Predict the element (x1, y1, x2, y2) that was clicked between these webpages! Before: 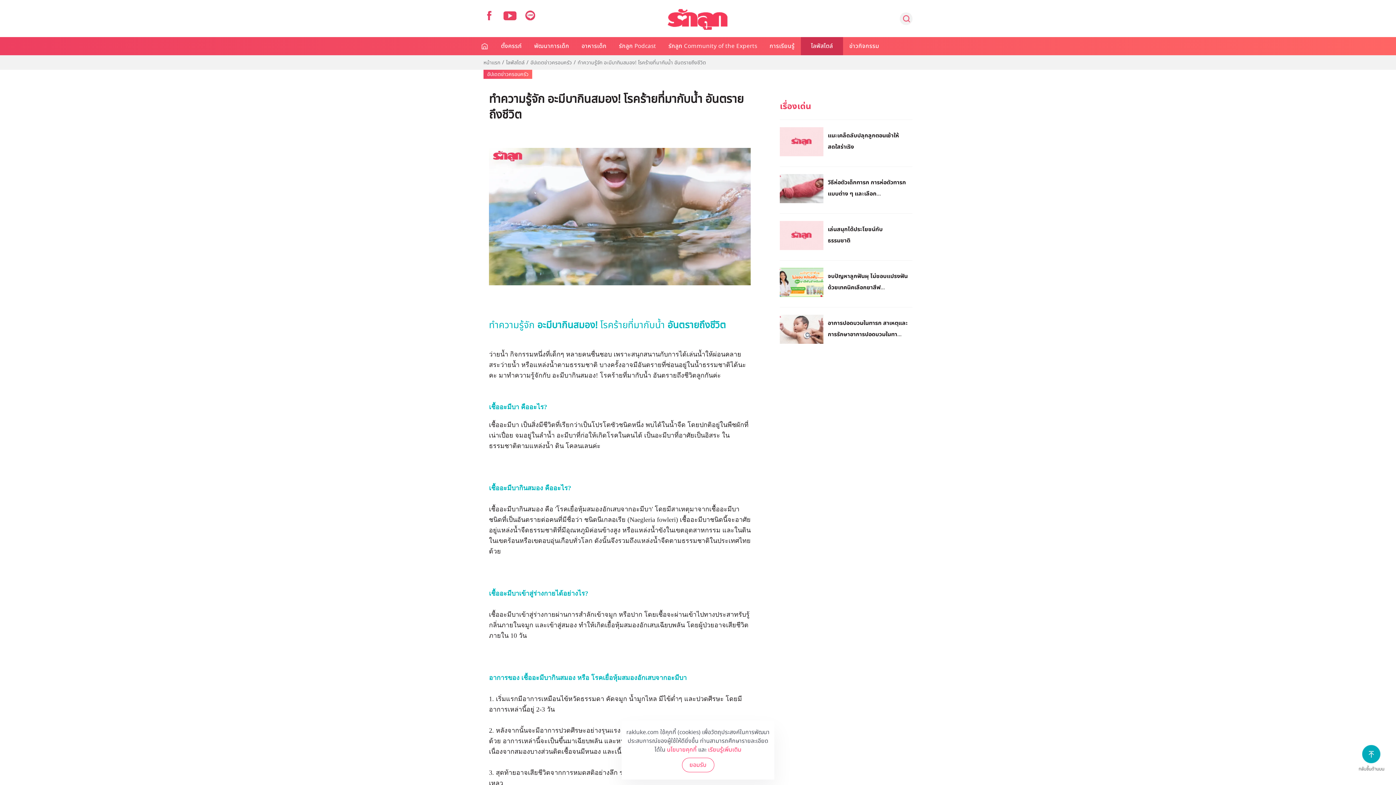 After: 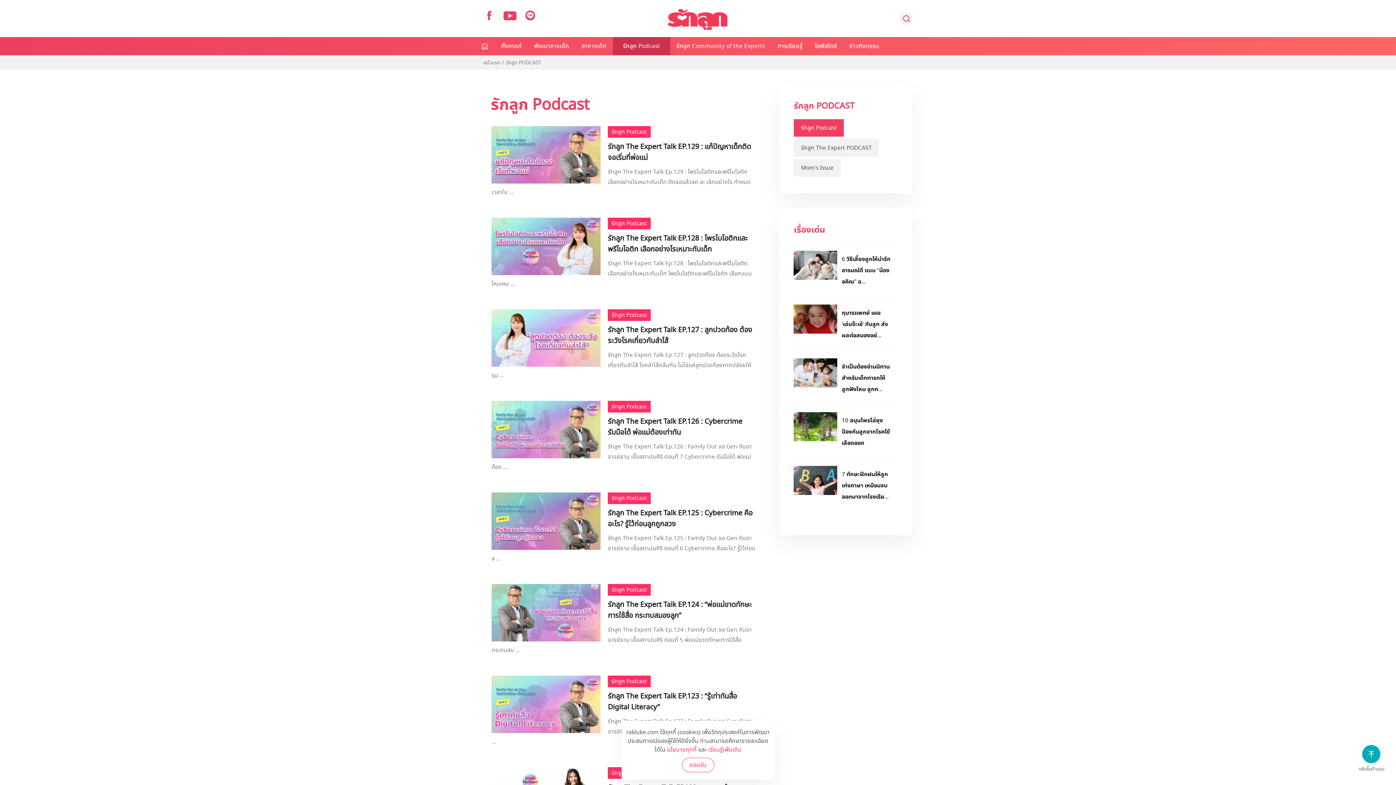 Action: bbox: (612, 37, 662, 55) label: รักลูก Podcast